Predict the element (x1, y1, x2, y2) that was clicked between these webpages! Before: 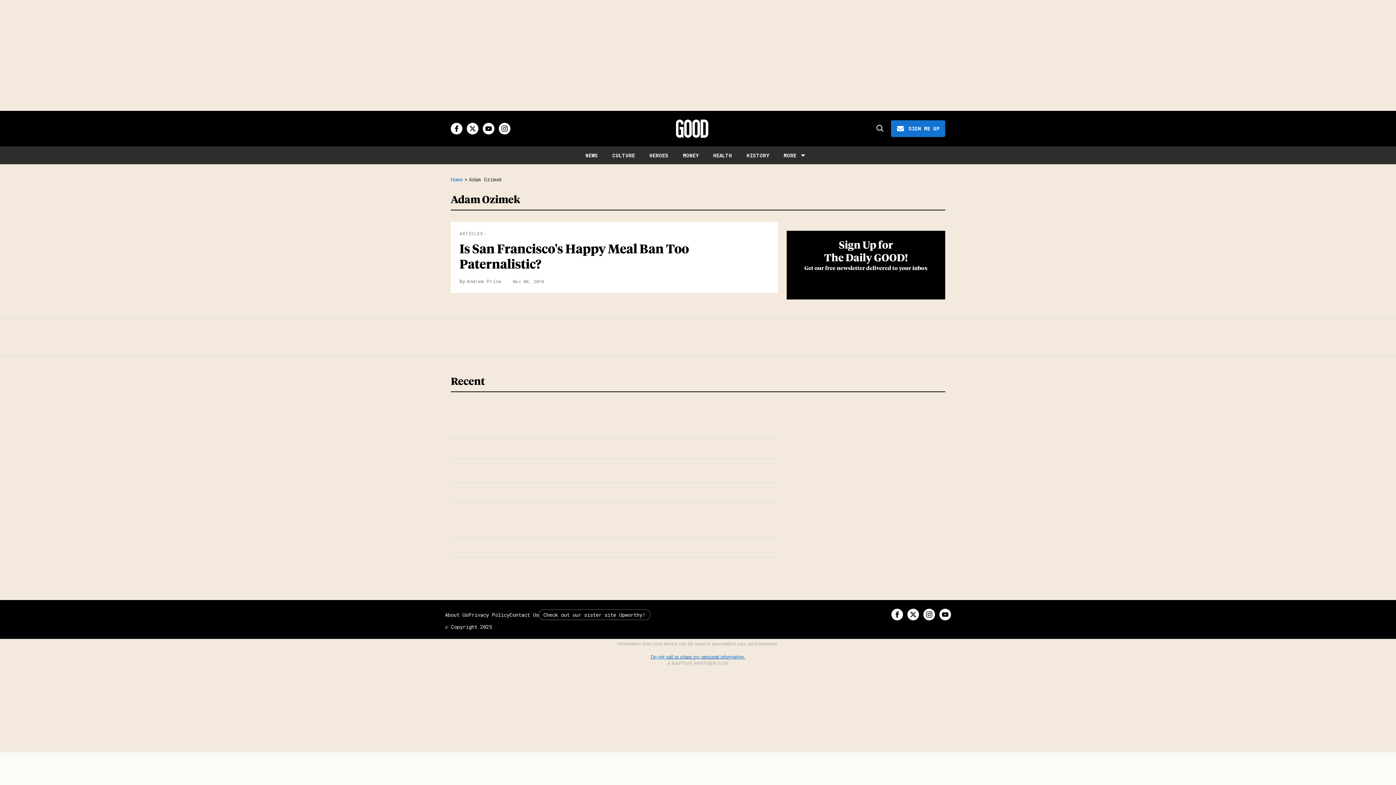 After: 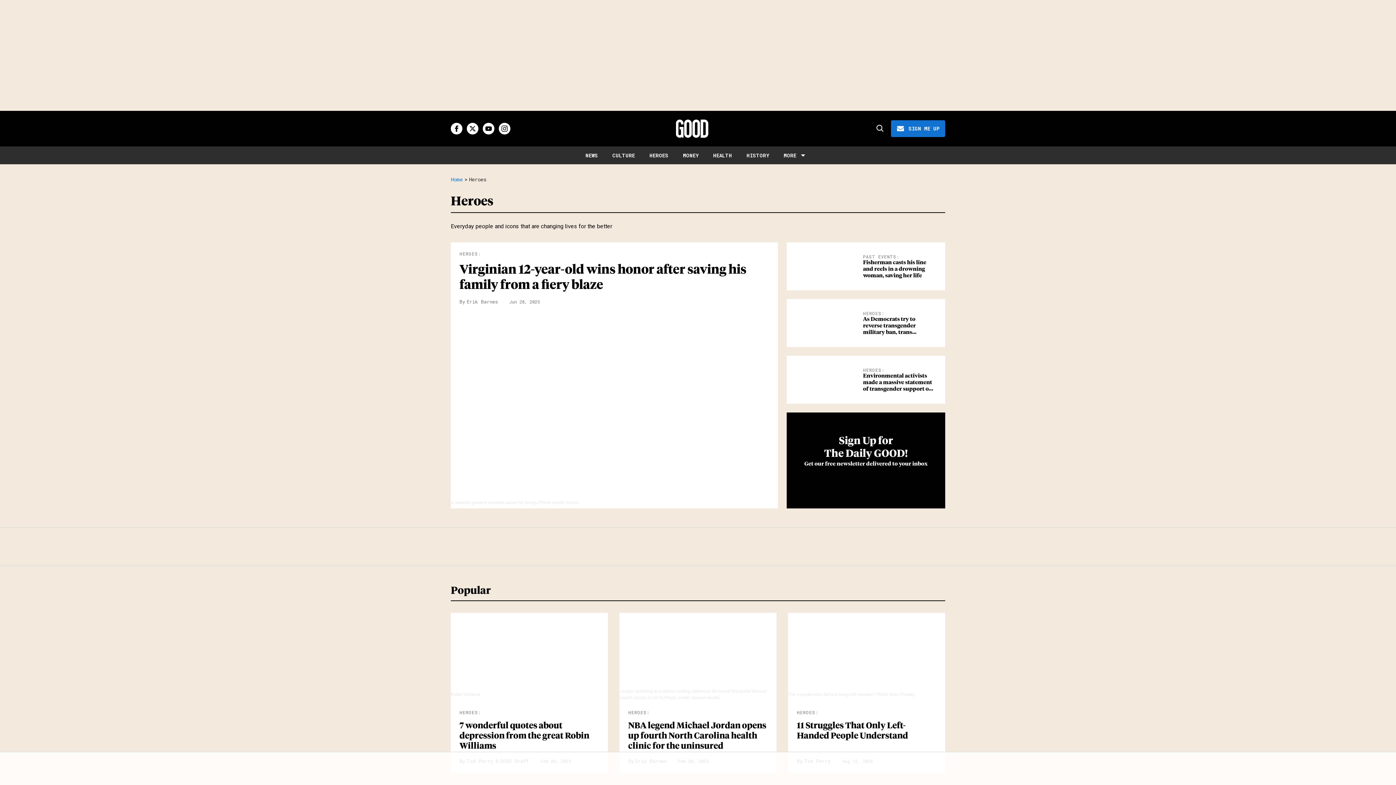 Action: bbox: (649, 152, 668, 158) label: HEROES